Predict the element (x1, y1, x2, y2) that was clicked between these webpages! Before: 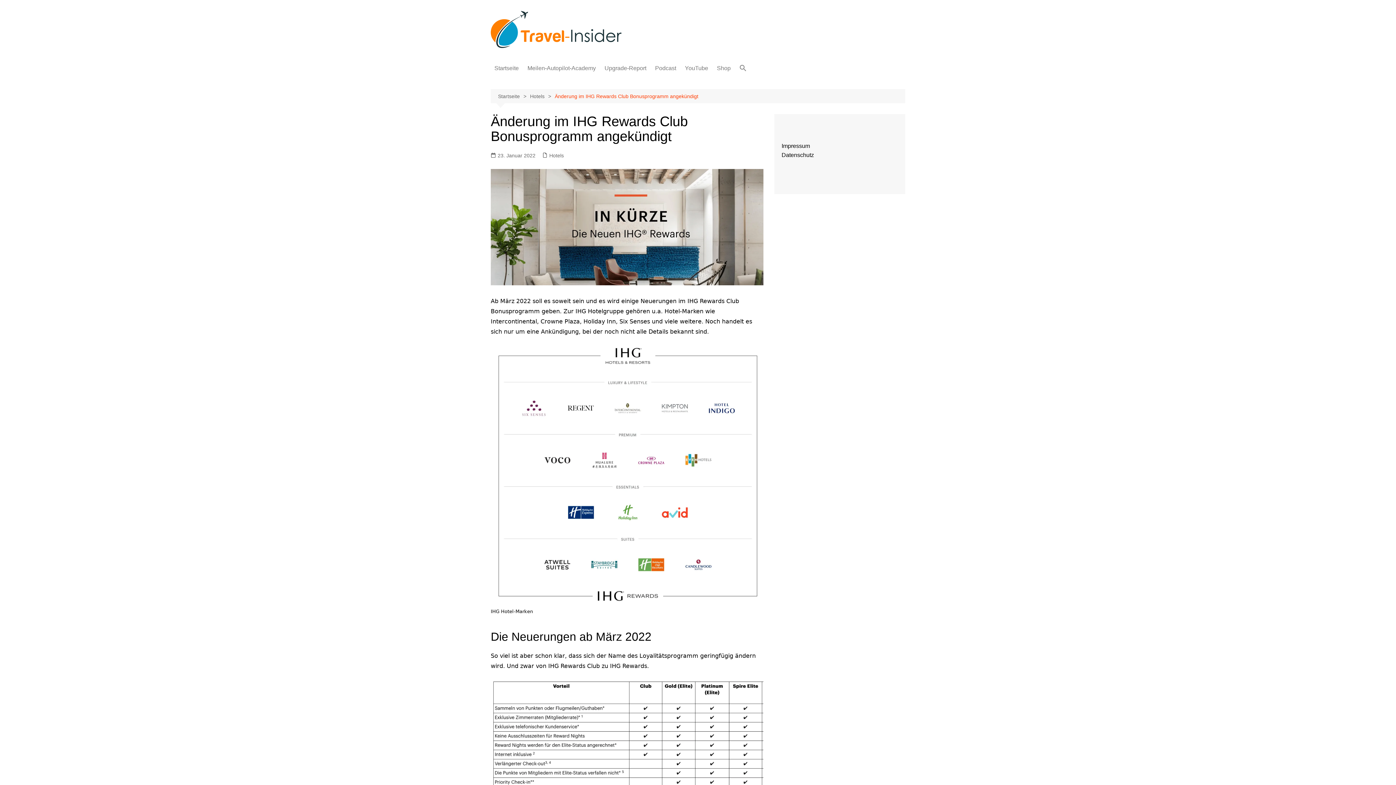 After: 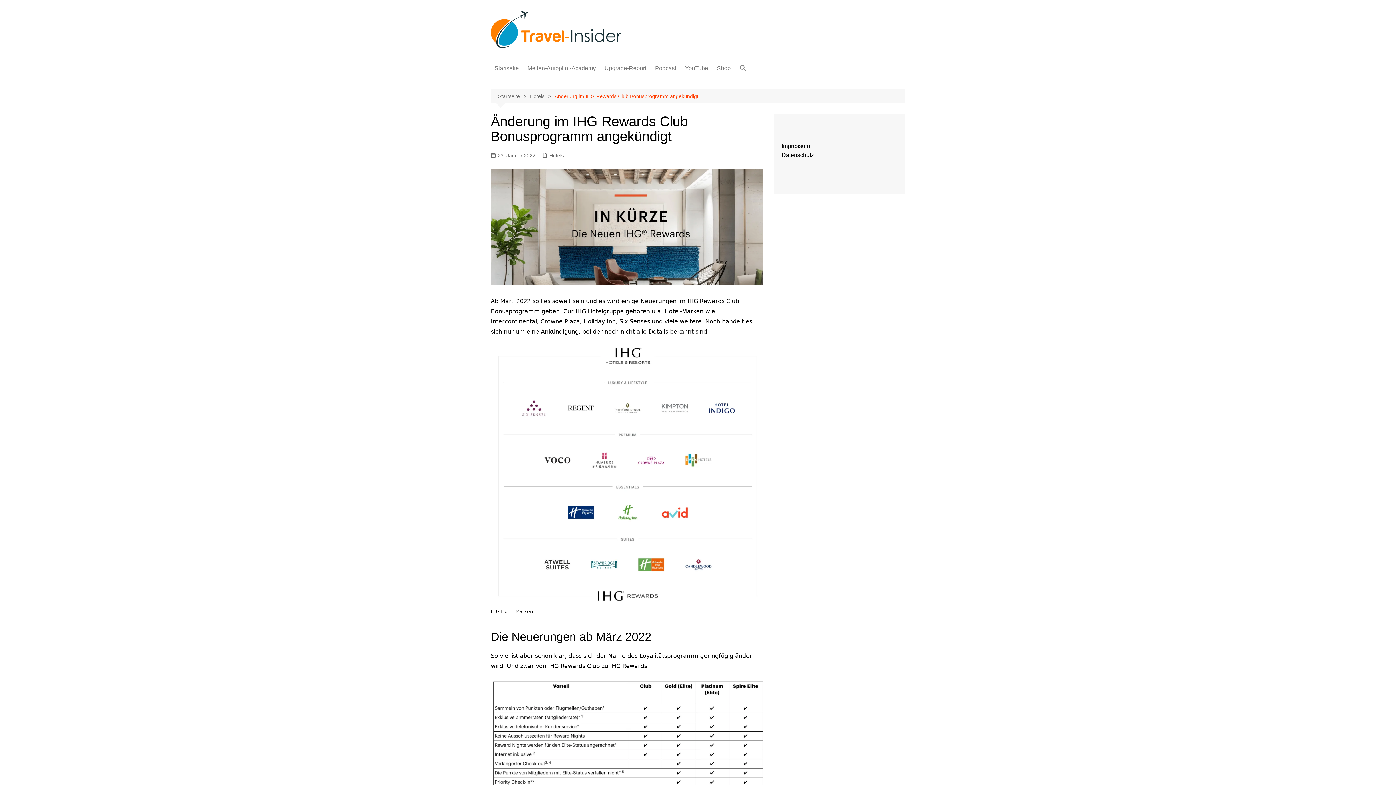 Action: bbox: (554, 92, 698, 100) label: Änderung im IHG Rewards Club Bonusprogramm angekündigt